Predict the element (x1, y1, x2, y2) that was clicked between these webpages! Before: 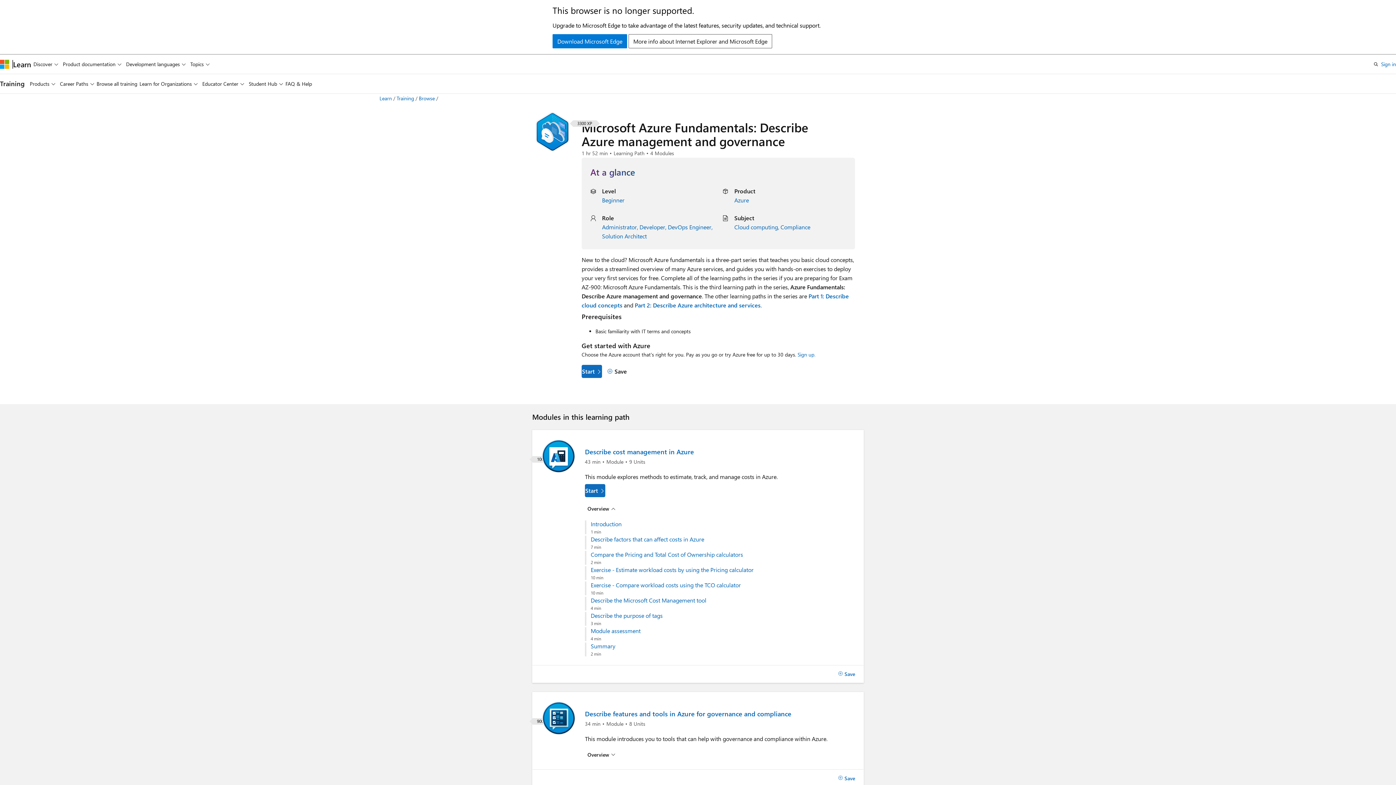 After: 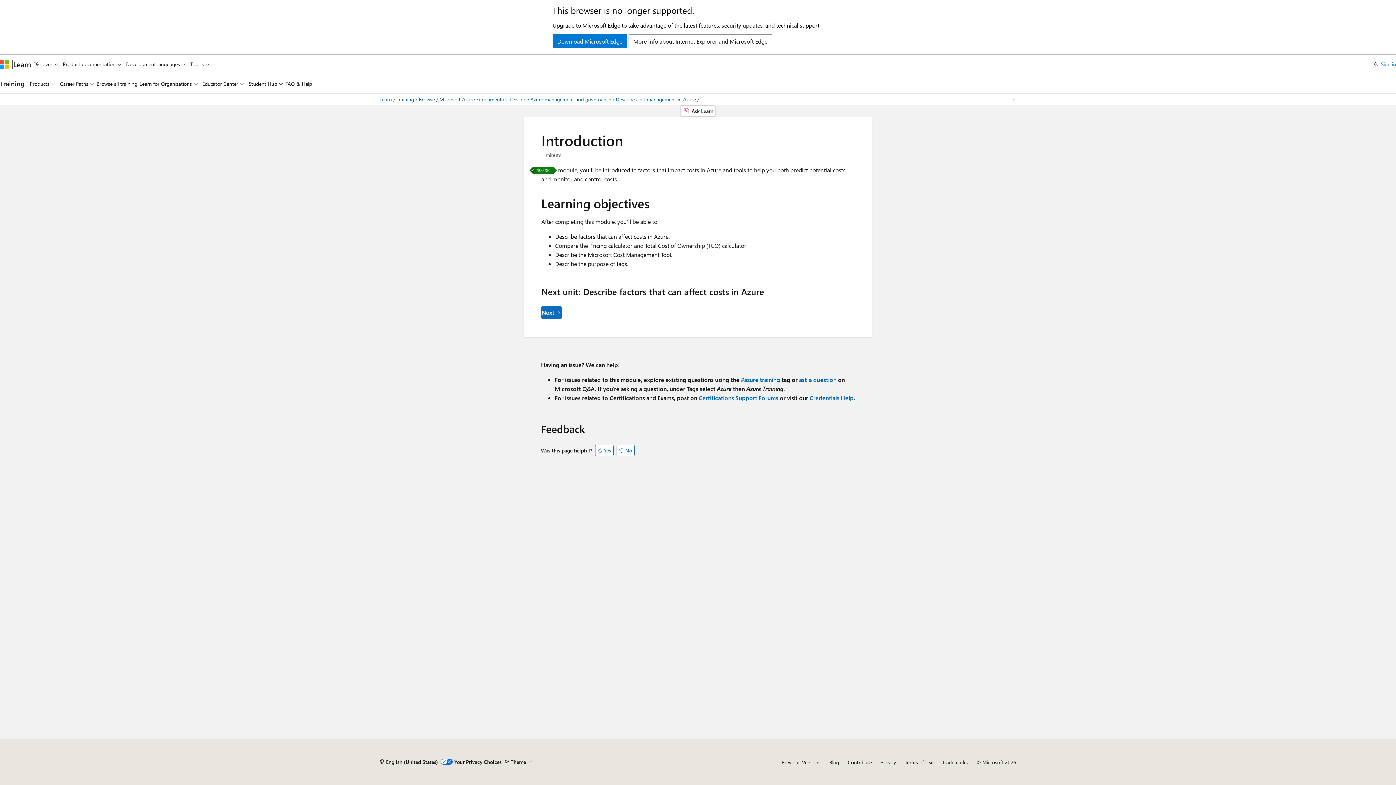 Action: label: Start bbox: (581, 392, 602, 405)